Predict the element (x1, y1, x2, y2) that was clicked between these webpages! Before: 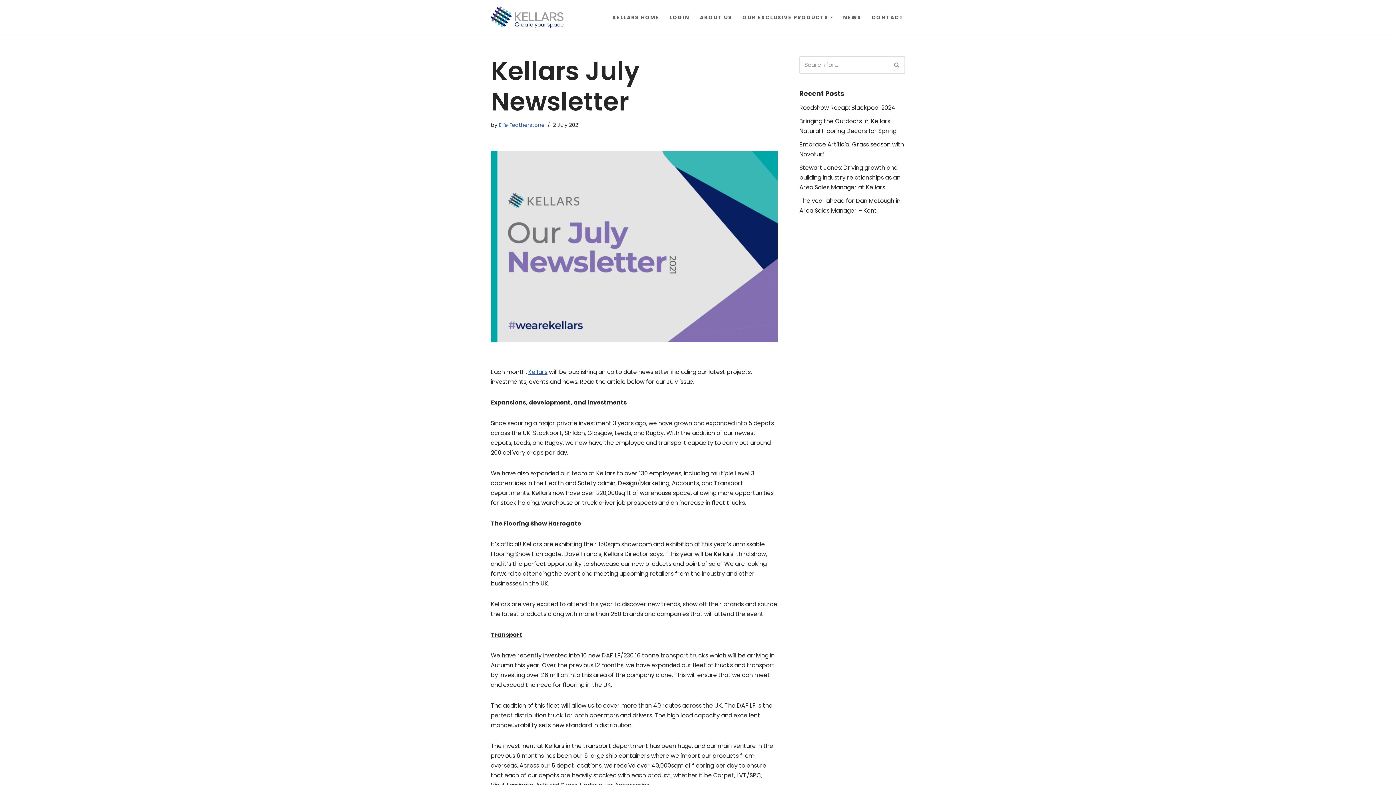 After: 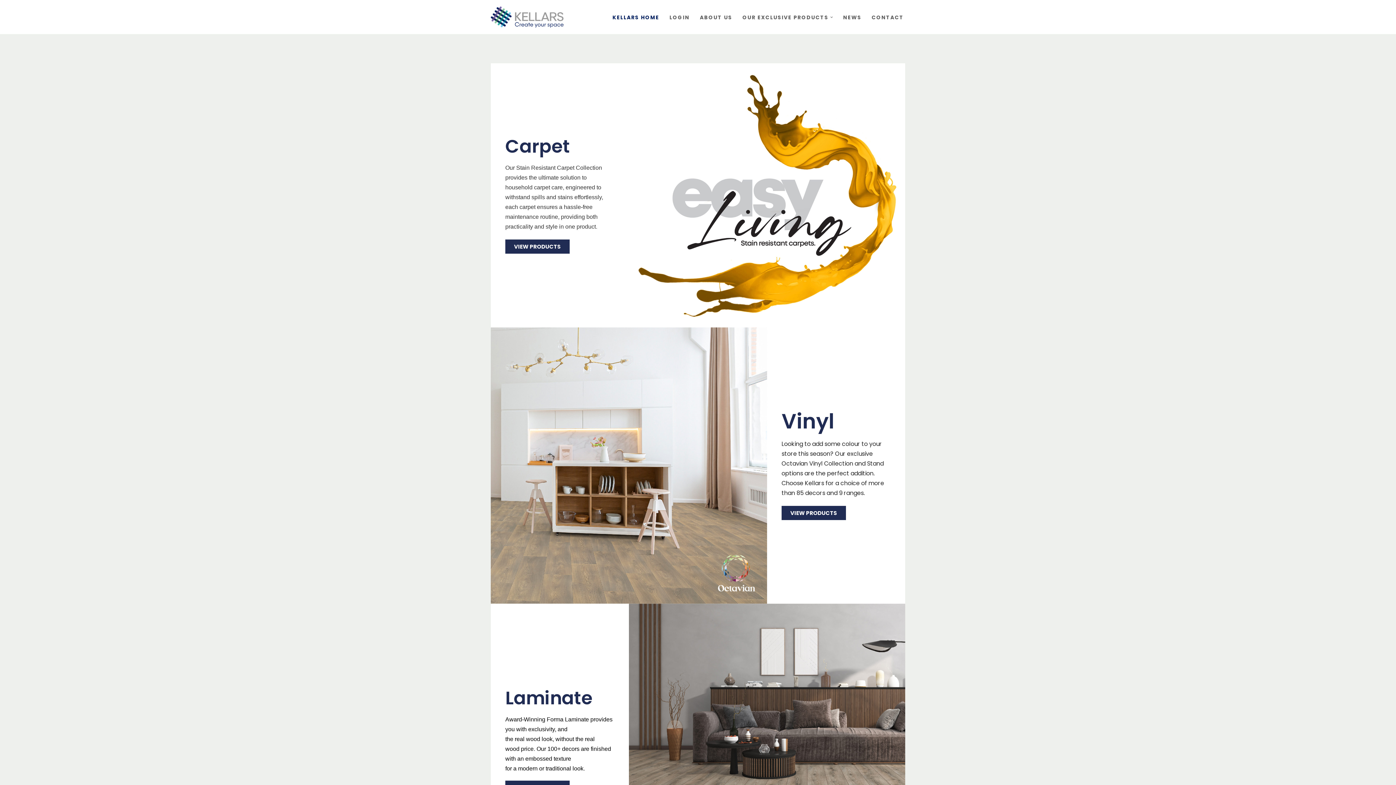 Action: label: KELLARS HOME bbox: (612, 12, 659, 21)